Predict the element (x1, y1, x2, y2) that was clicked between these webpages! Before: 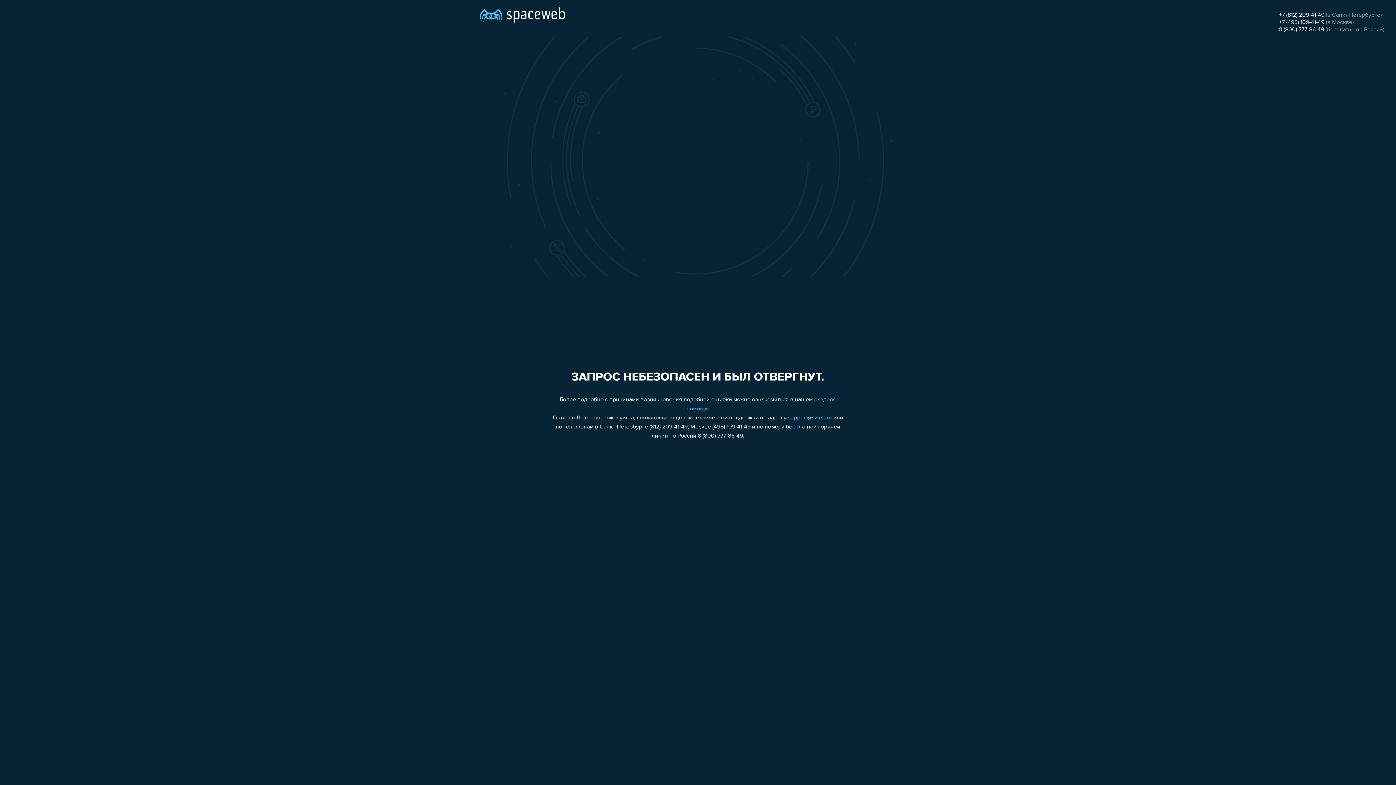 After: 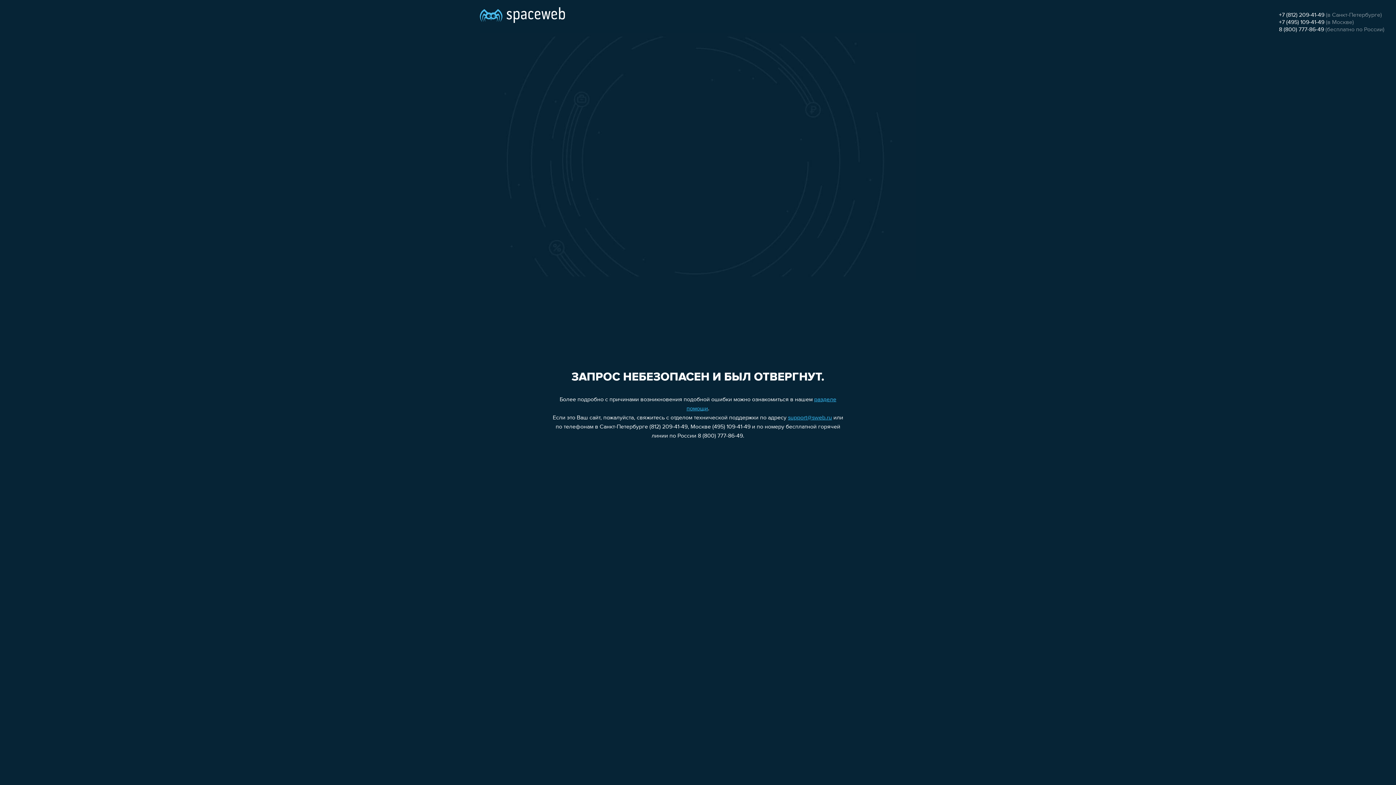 Action: bbox: (1279, 12, 1324, 18) label: +7 (812) 209-41-49